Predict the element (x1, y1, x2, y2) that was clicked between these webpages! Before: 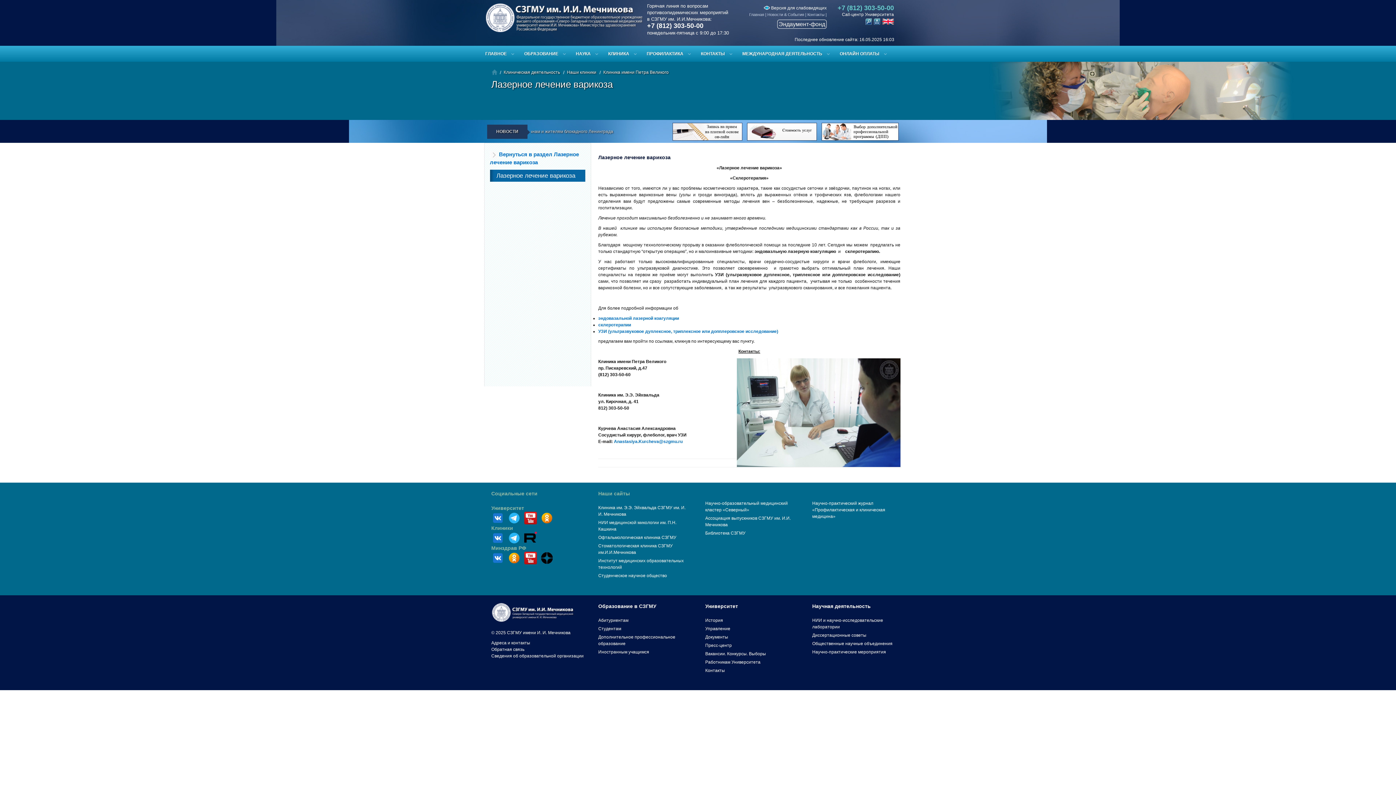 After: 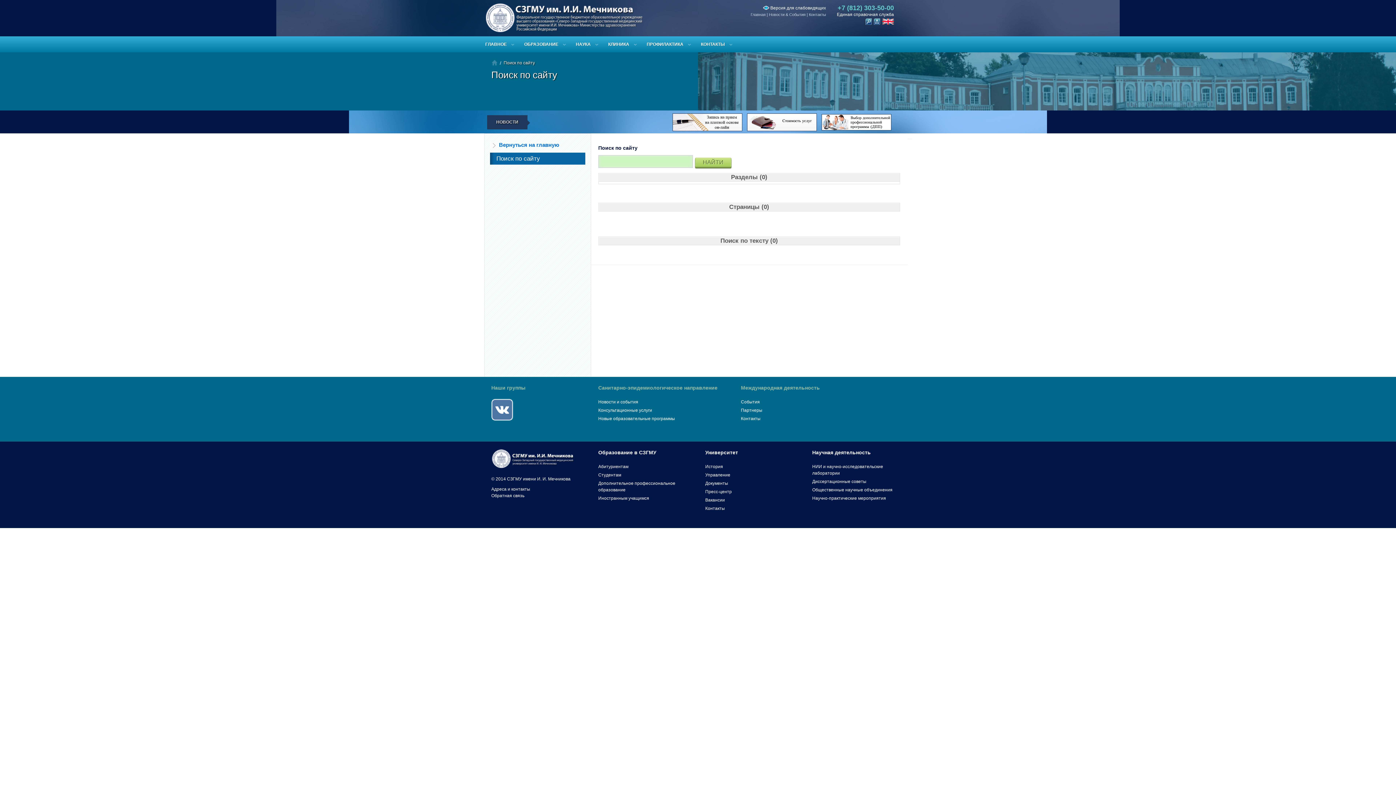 Action: bbox: (865, 18, 872, 24)